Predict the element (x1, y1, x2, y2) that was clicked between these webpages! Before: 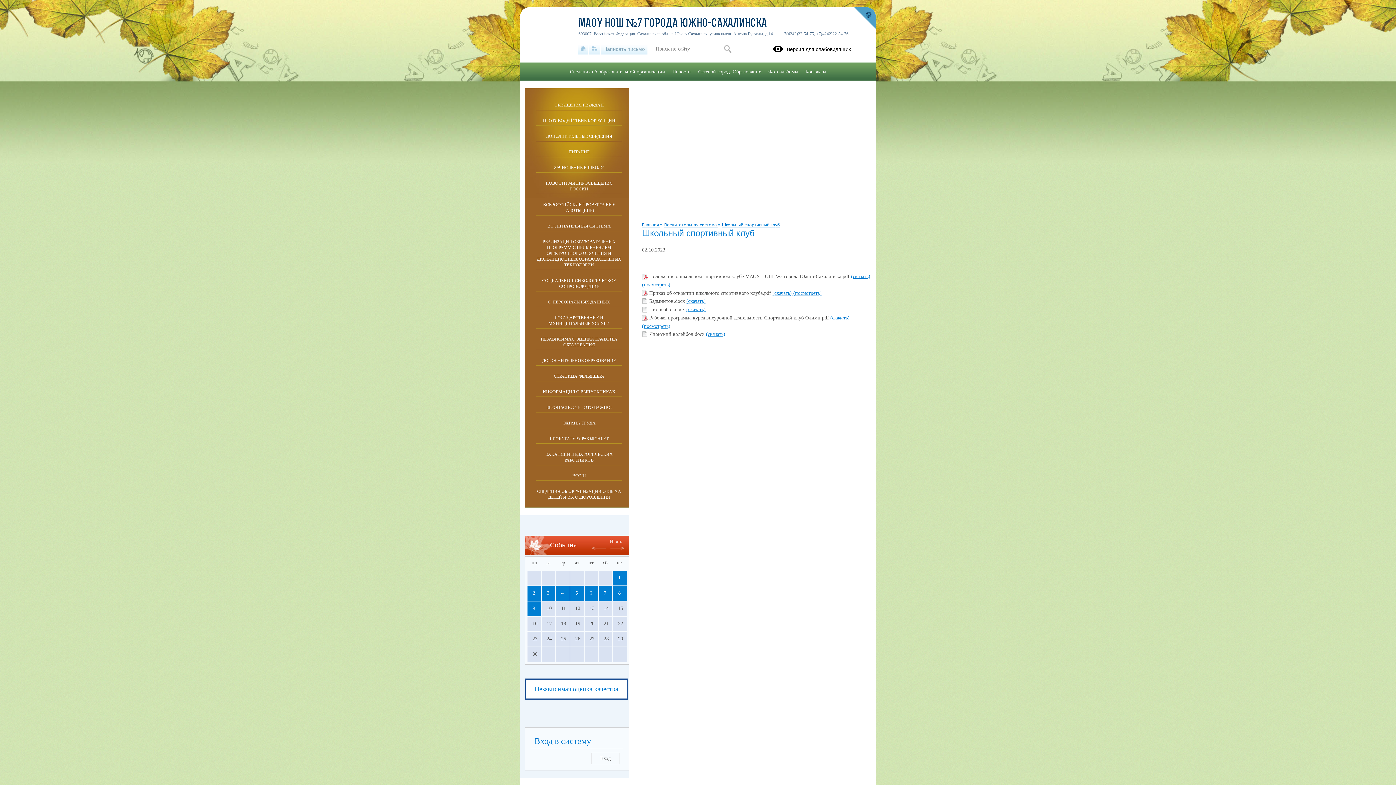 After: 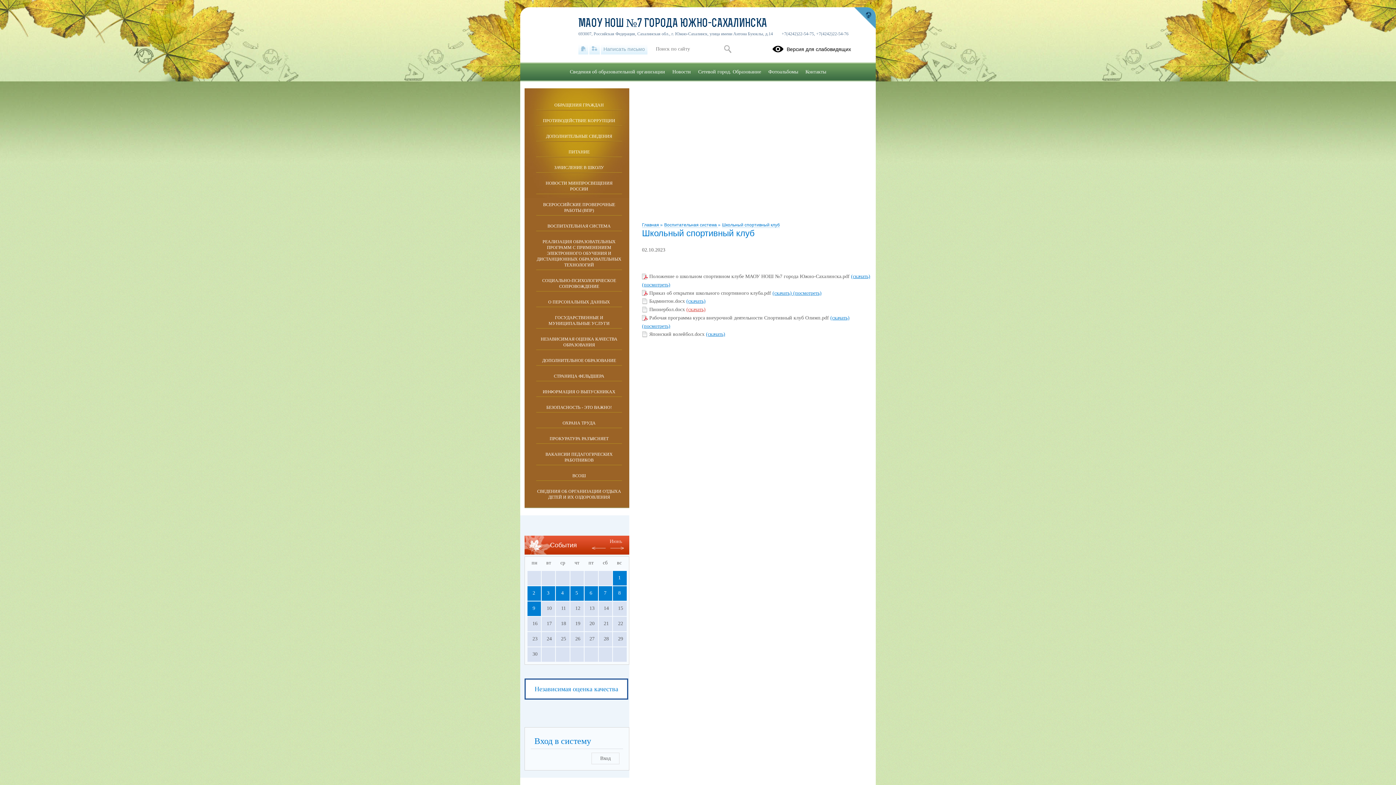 Action: bbox: (686, 306, 705, 312) label: (скачать)